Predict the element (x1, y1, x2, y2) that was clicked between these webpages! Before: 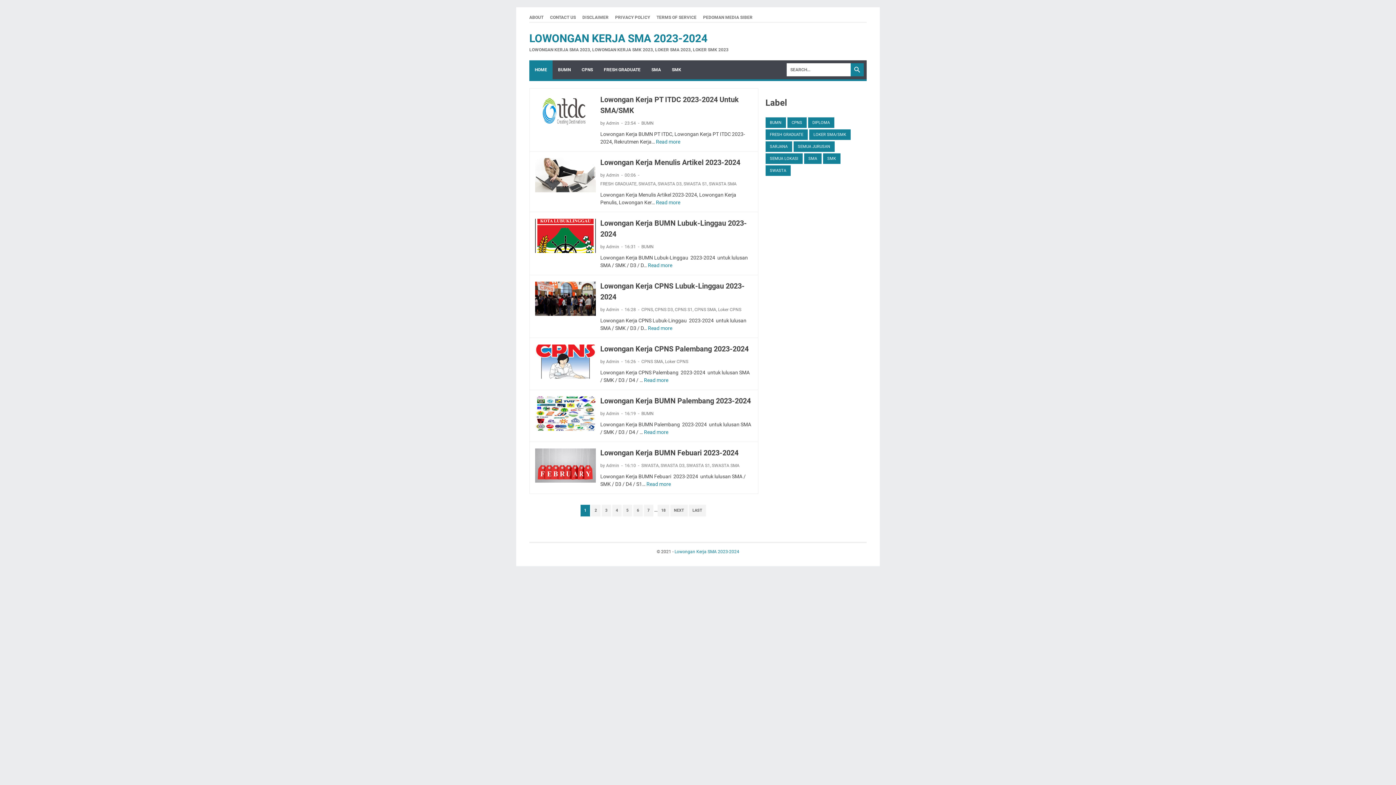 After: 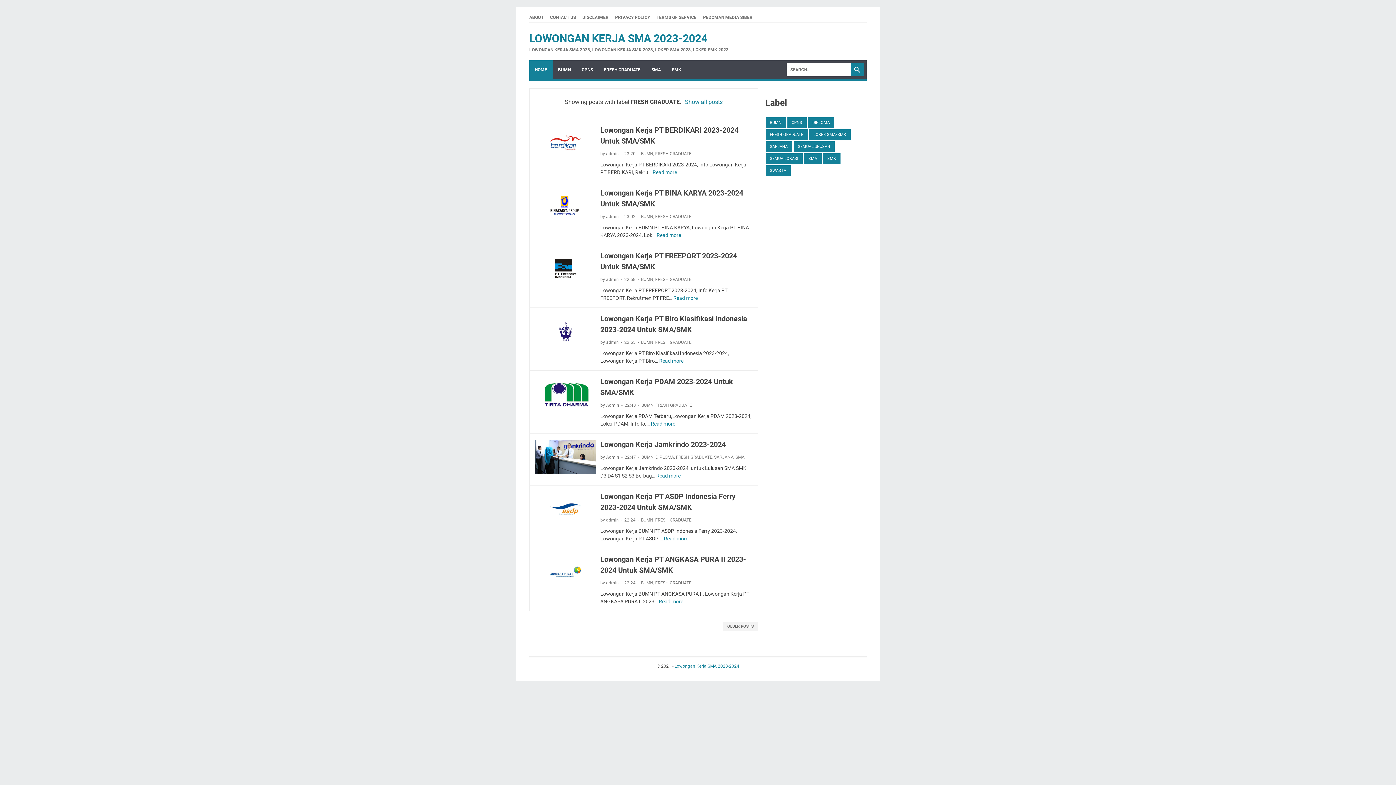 Action: bbox: (765, 129, 807, 140) label: FRESH GRADUATE